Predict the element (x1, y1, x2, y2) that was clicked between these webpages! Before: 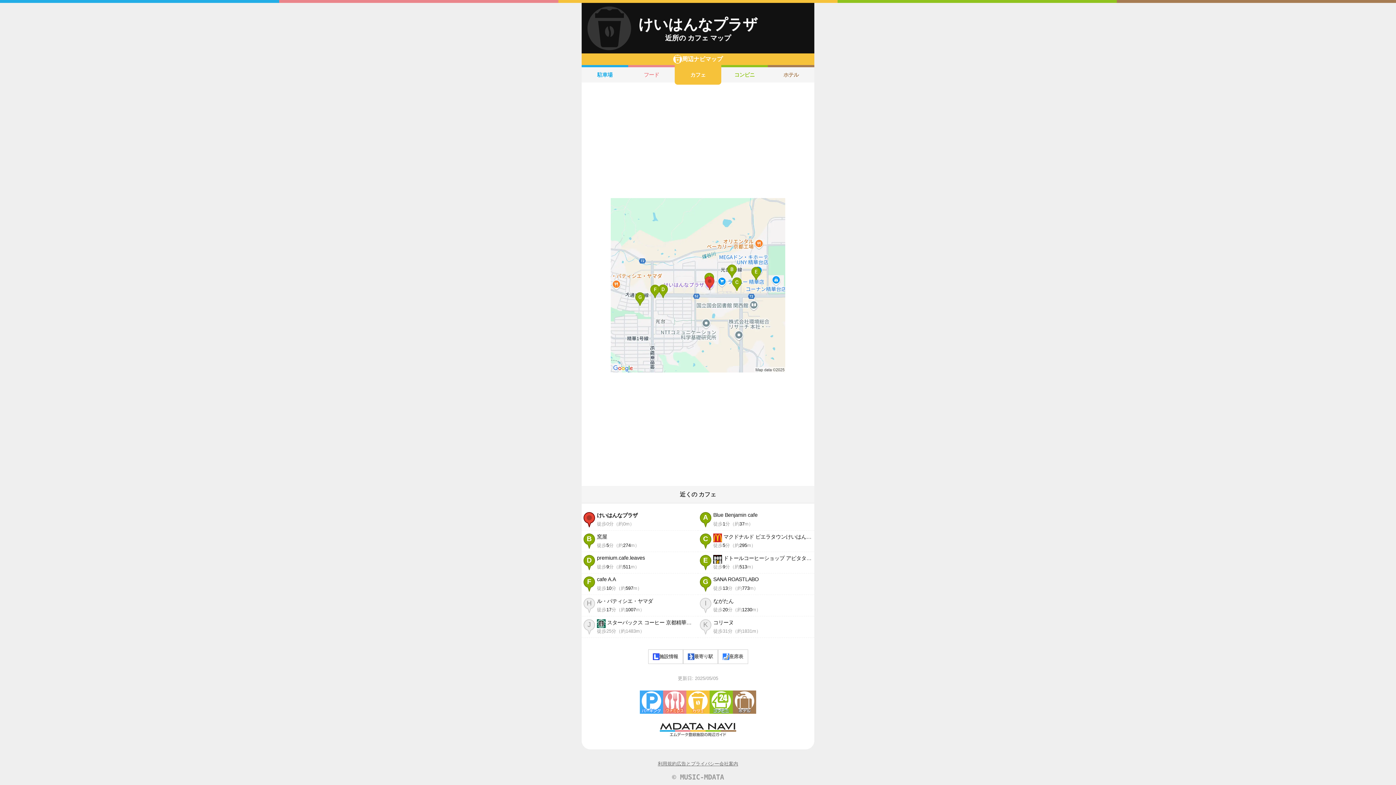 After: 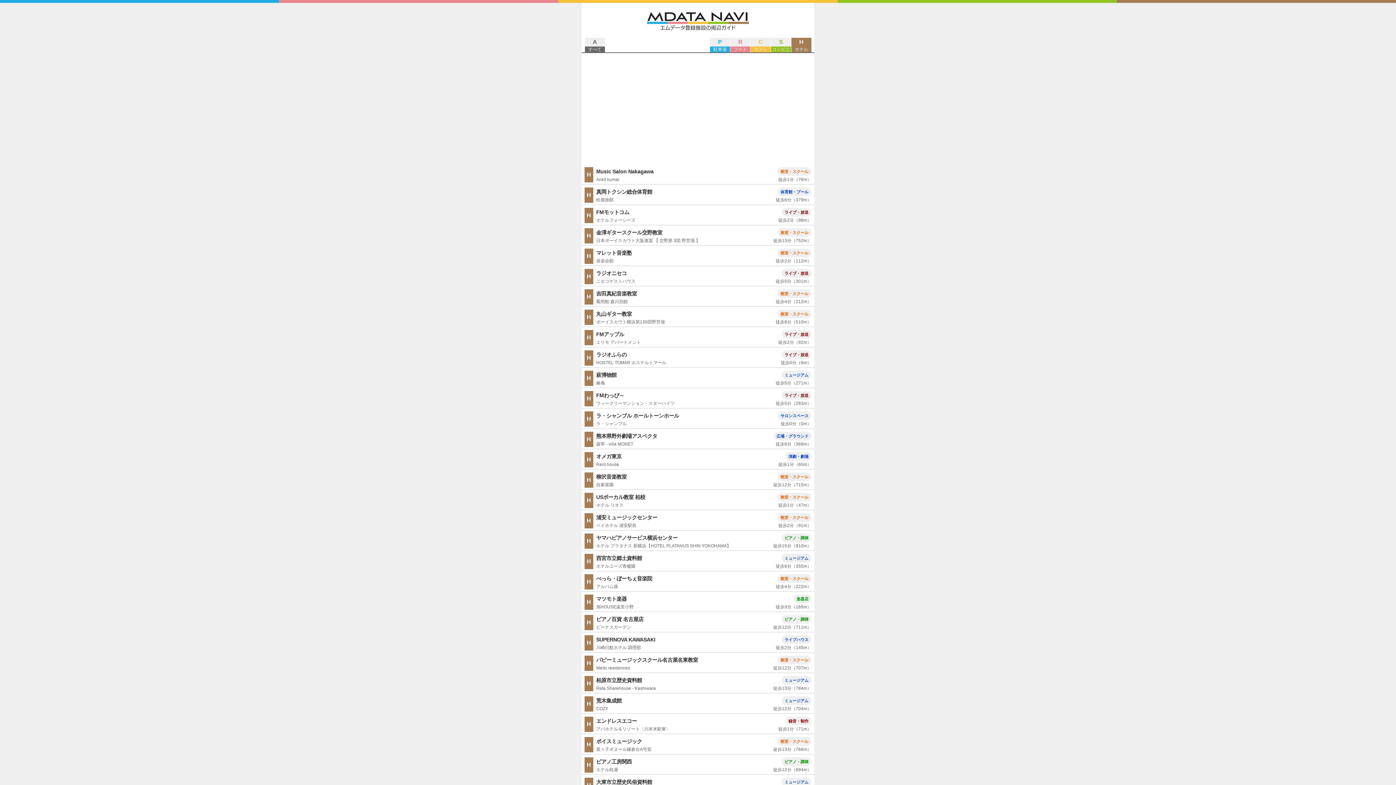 Action: bbox: (733, 690, 756, 714) label: ホテル